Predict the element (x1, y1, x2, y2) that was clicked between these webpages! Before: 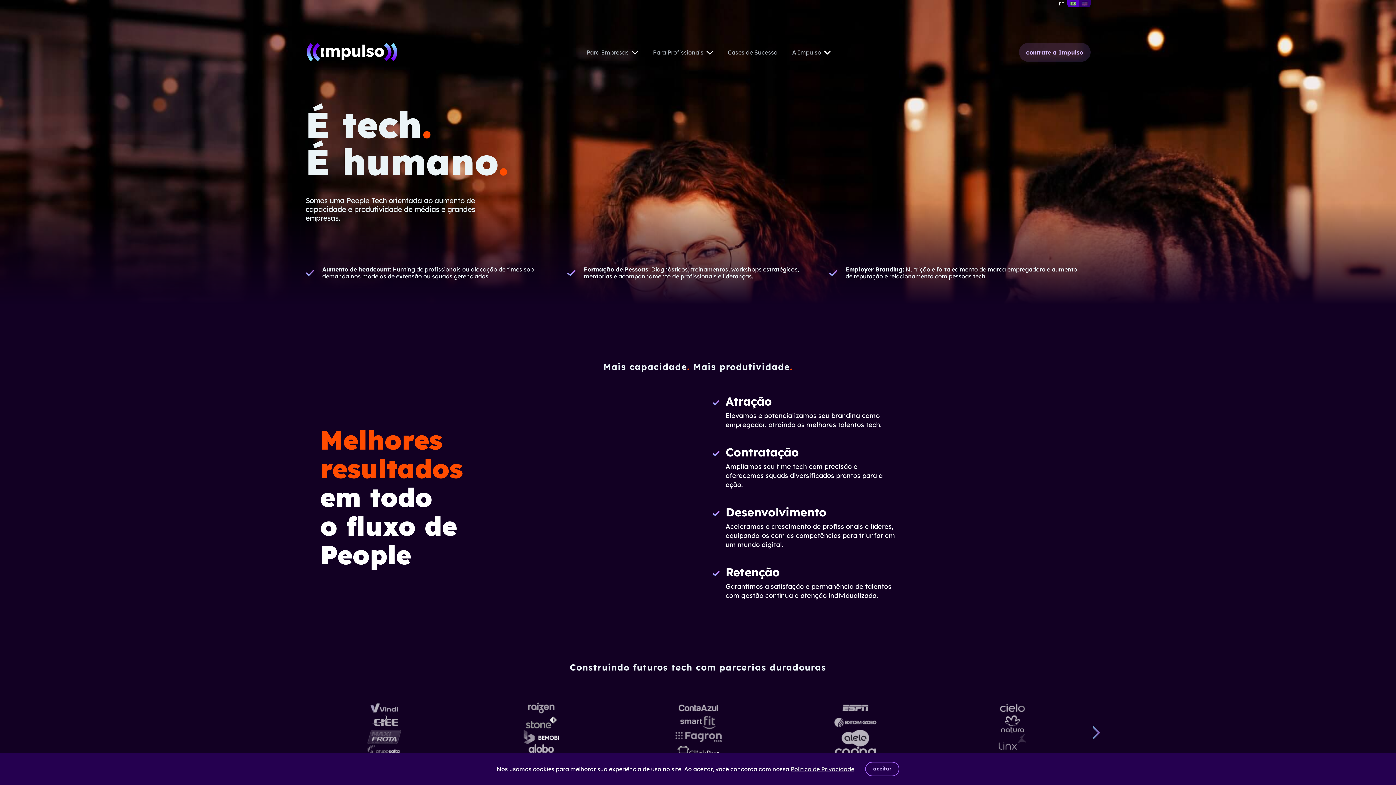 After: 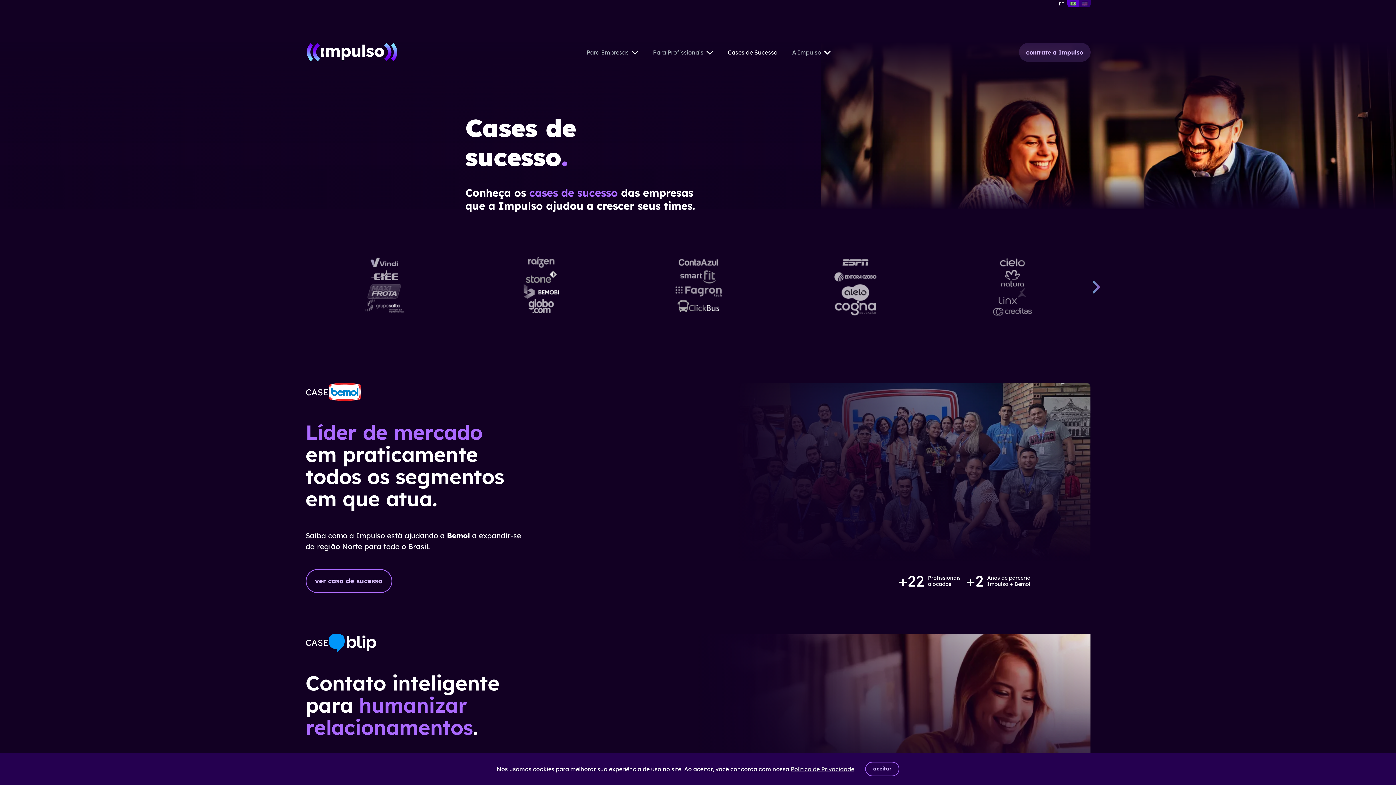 Action: bbox: (720, 44, 785, 60) label: Cases de Sucesso